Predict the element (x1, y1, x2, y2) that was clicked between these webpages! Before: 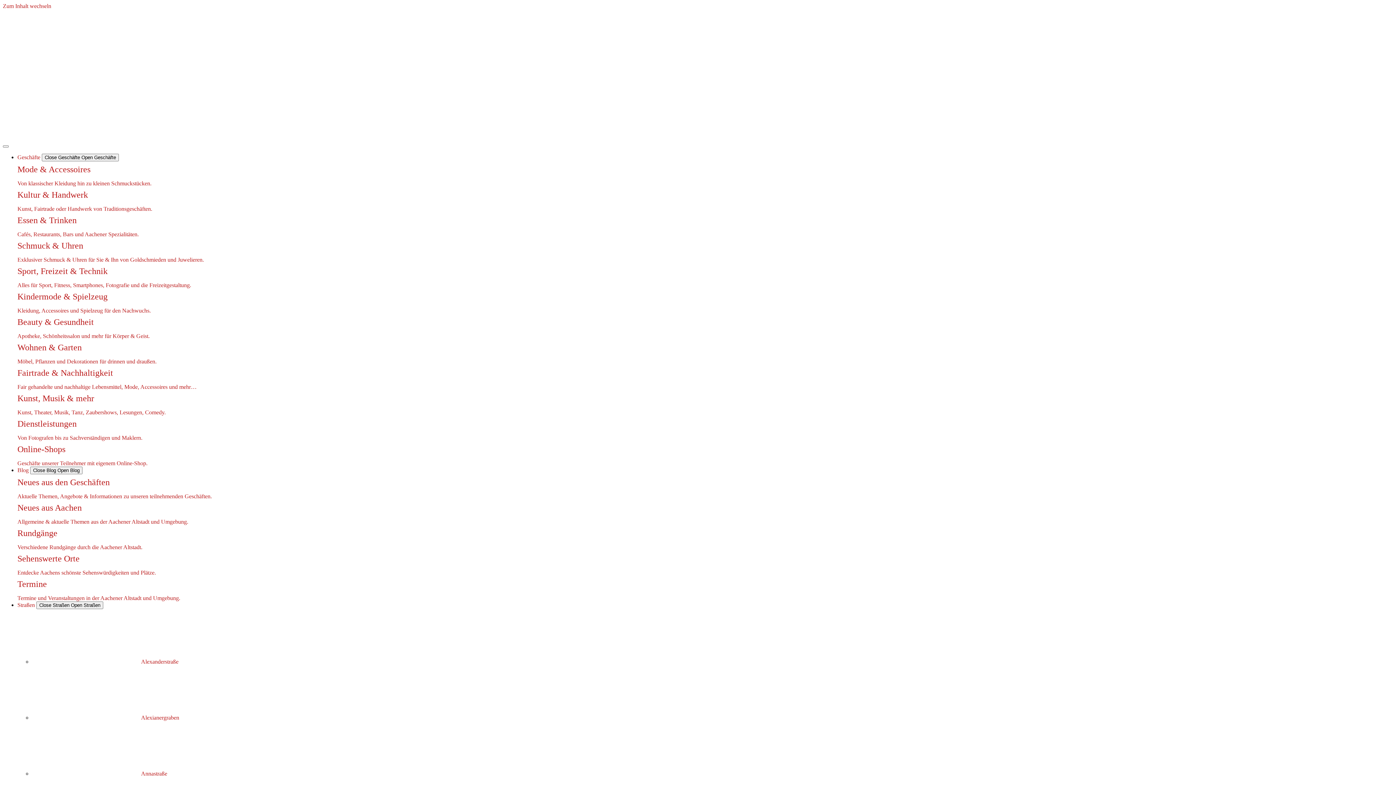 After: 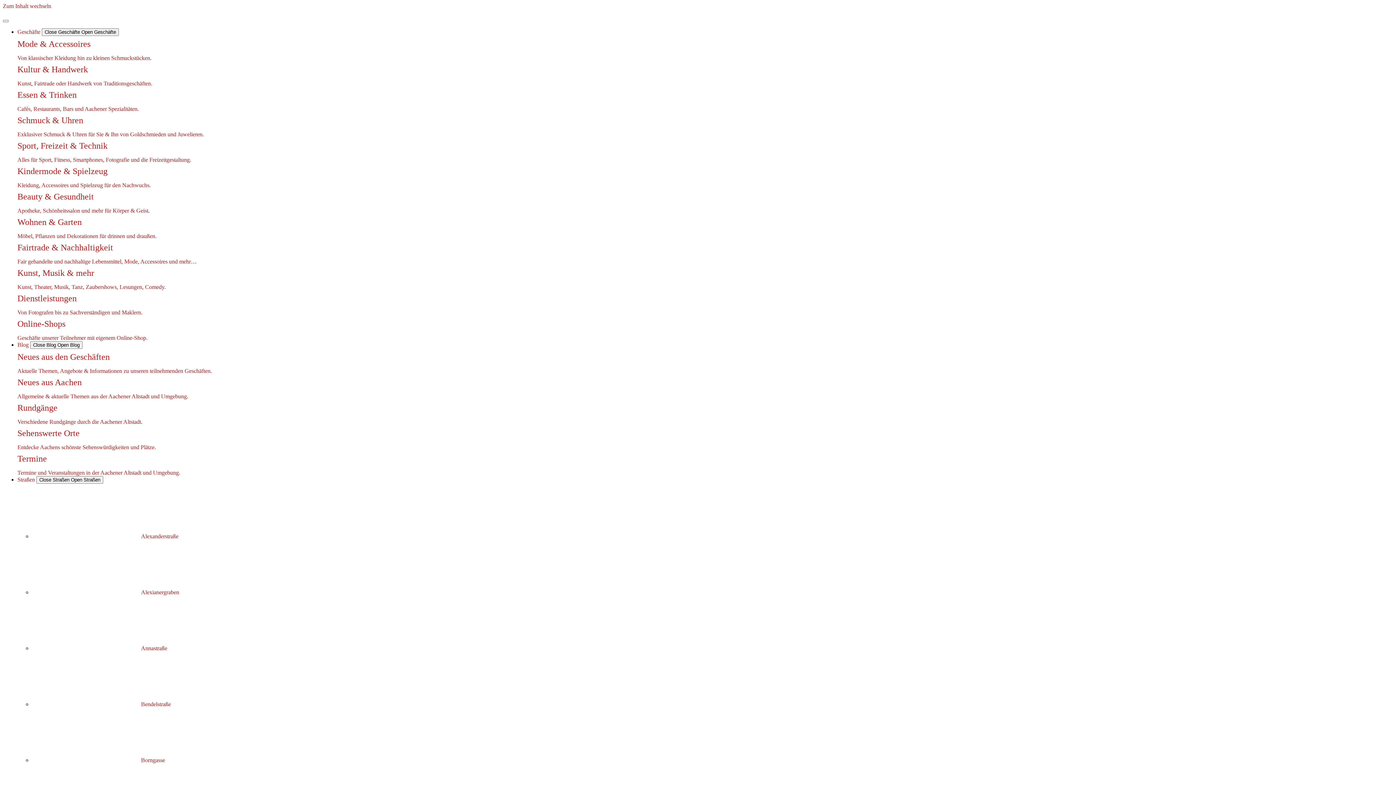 Action: label: Beauty & Gesundheit
Apotheke, Schönheitssalon und mehr für Körper & Geist. bbox: (17, 317, 1393, 339)